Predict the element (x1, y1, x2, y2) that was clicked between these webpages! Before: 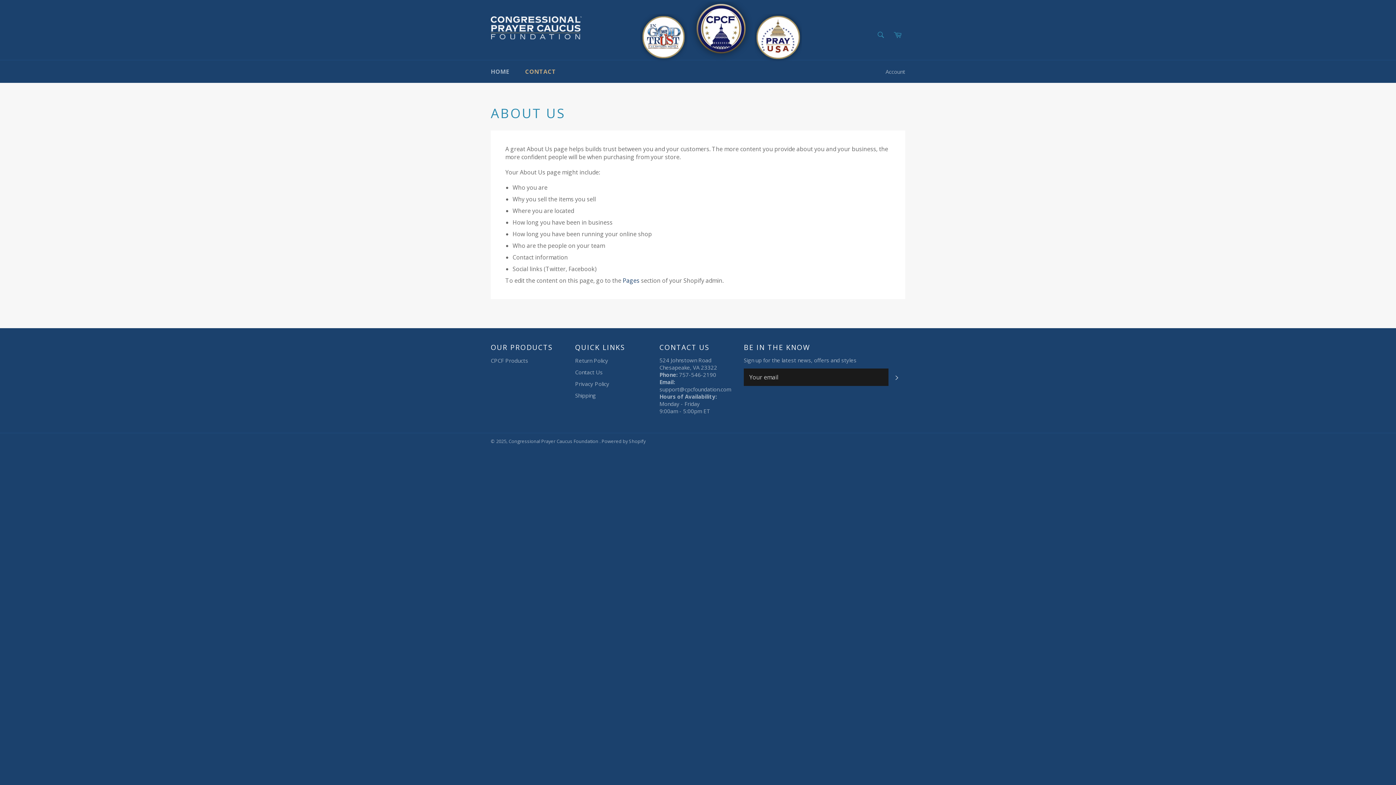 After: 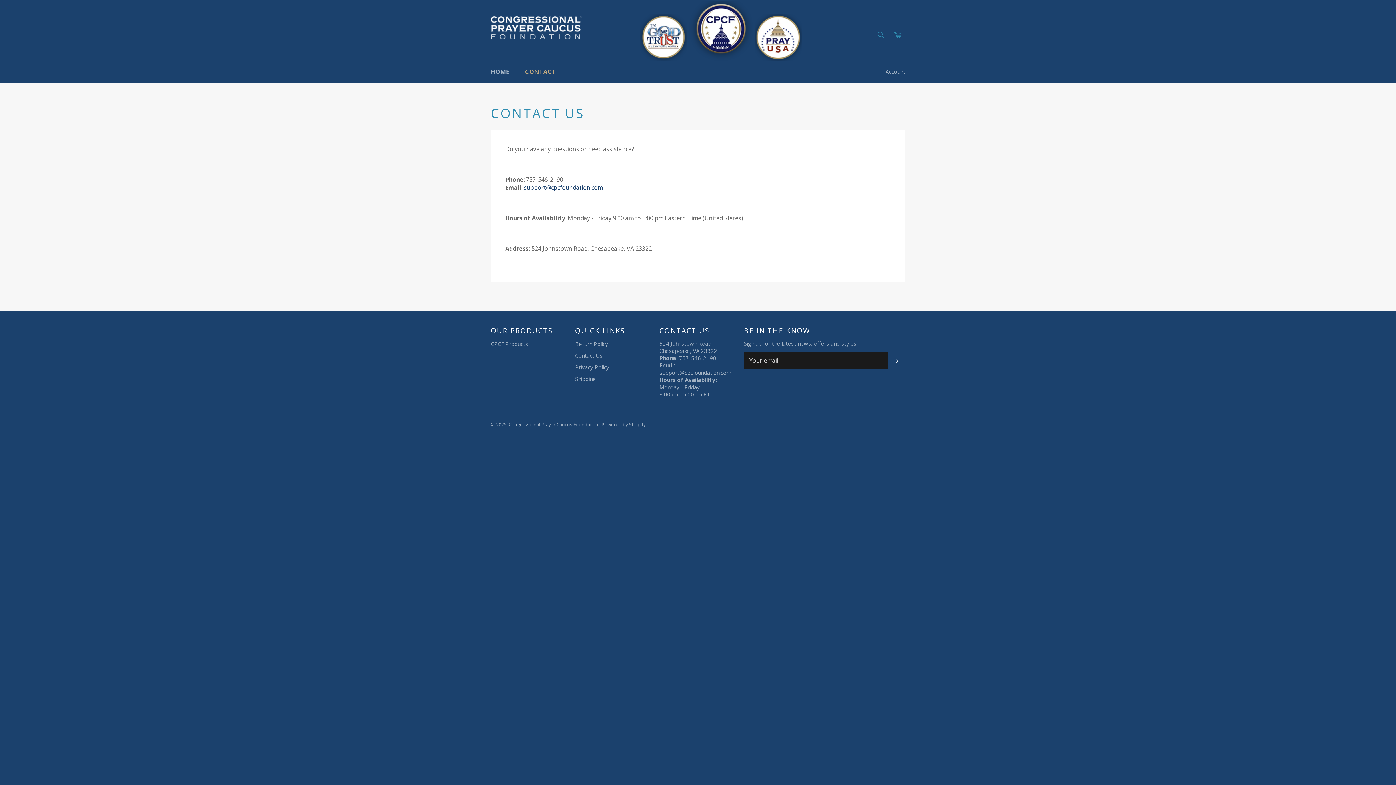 Action: bbox: (575, 368, 602, 375) label: Contact Us